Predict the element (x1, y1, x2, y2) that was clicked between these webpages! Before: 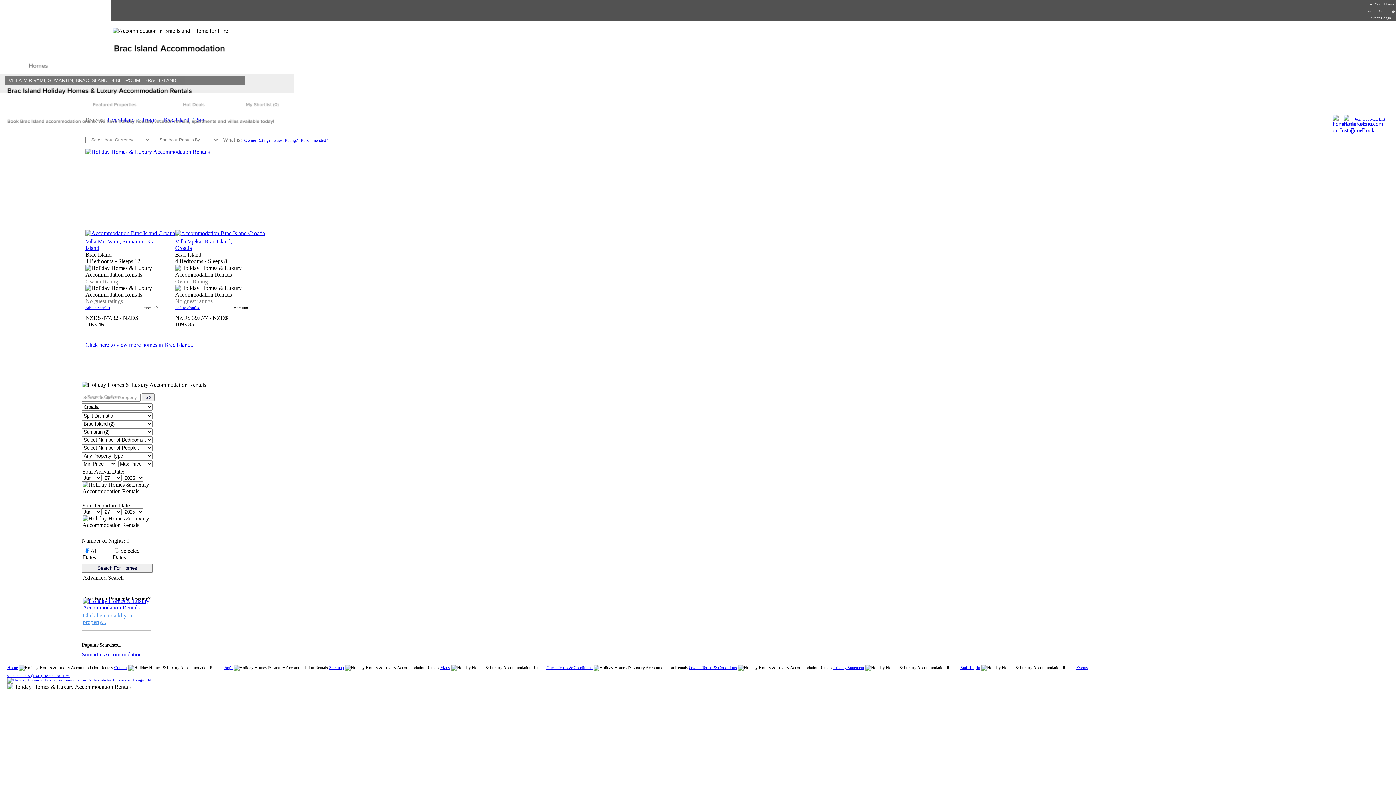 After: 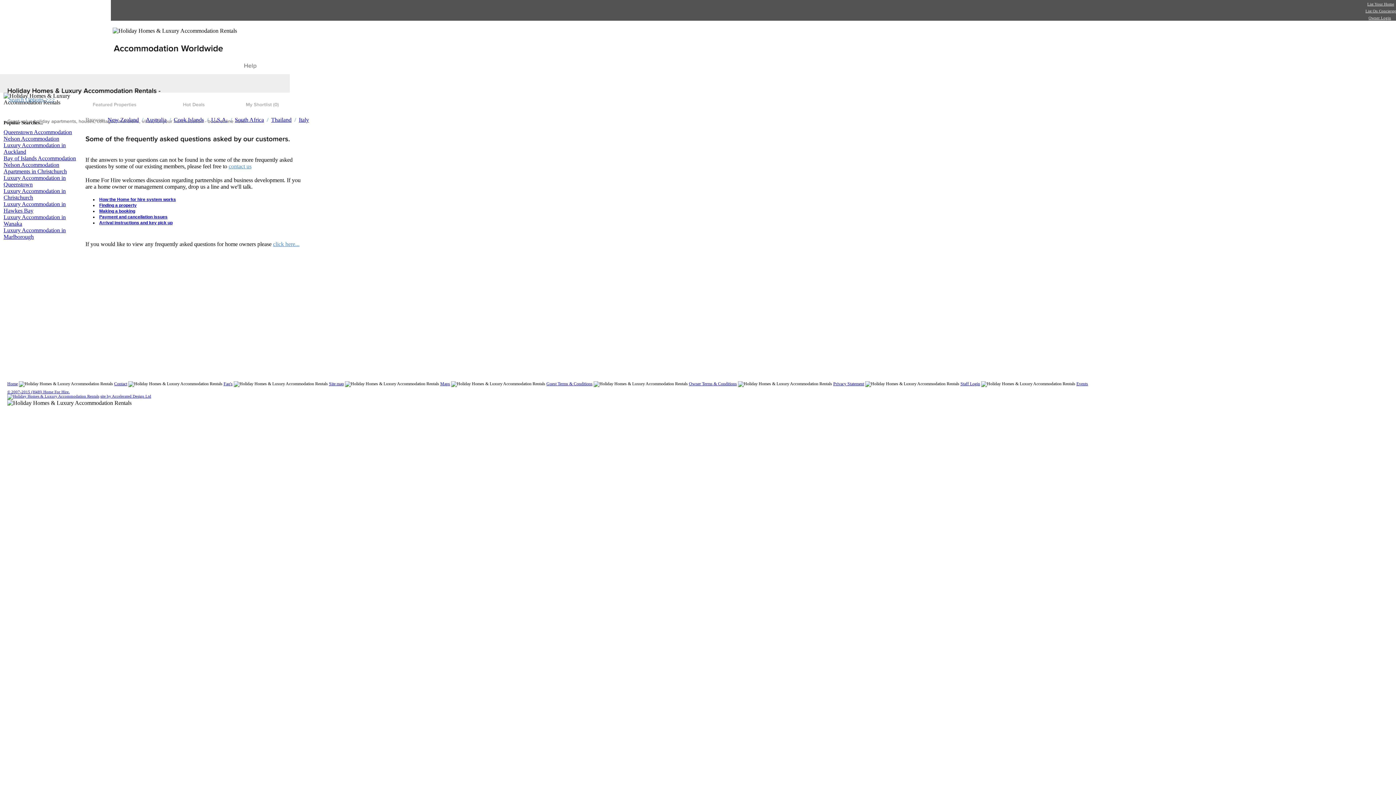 Action: label: Help bbox: (244, 62, 257, 68)